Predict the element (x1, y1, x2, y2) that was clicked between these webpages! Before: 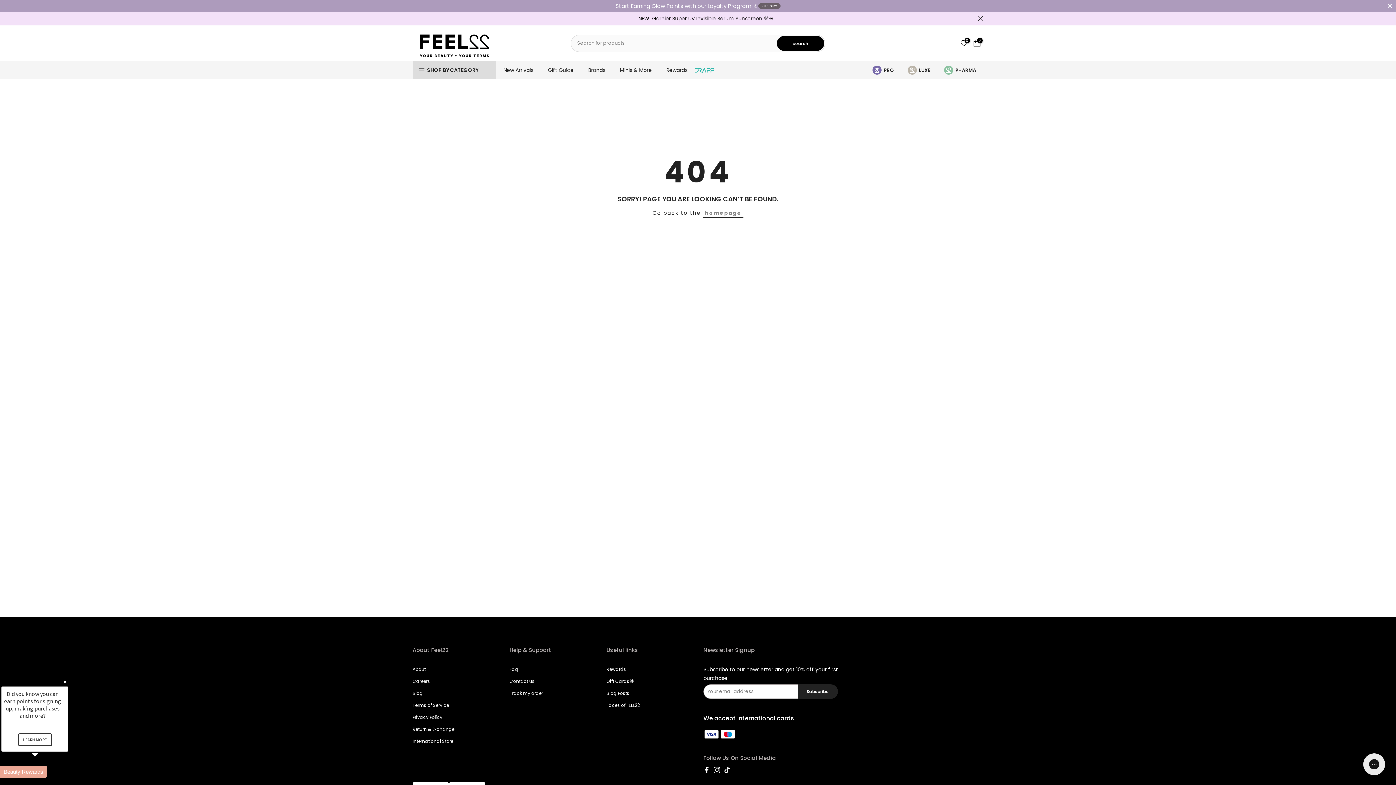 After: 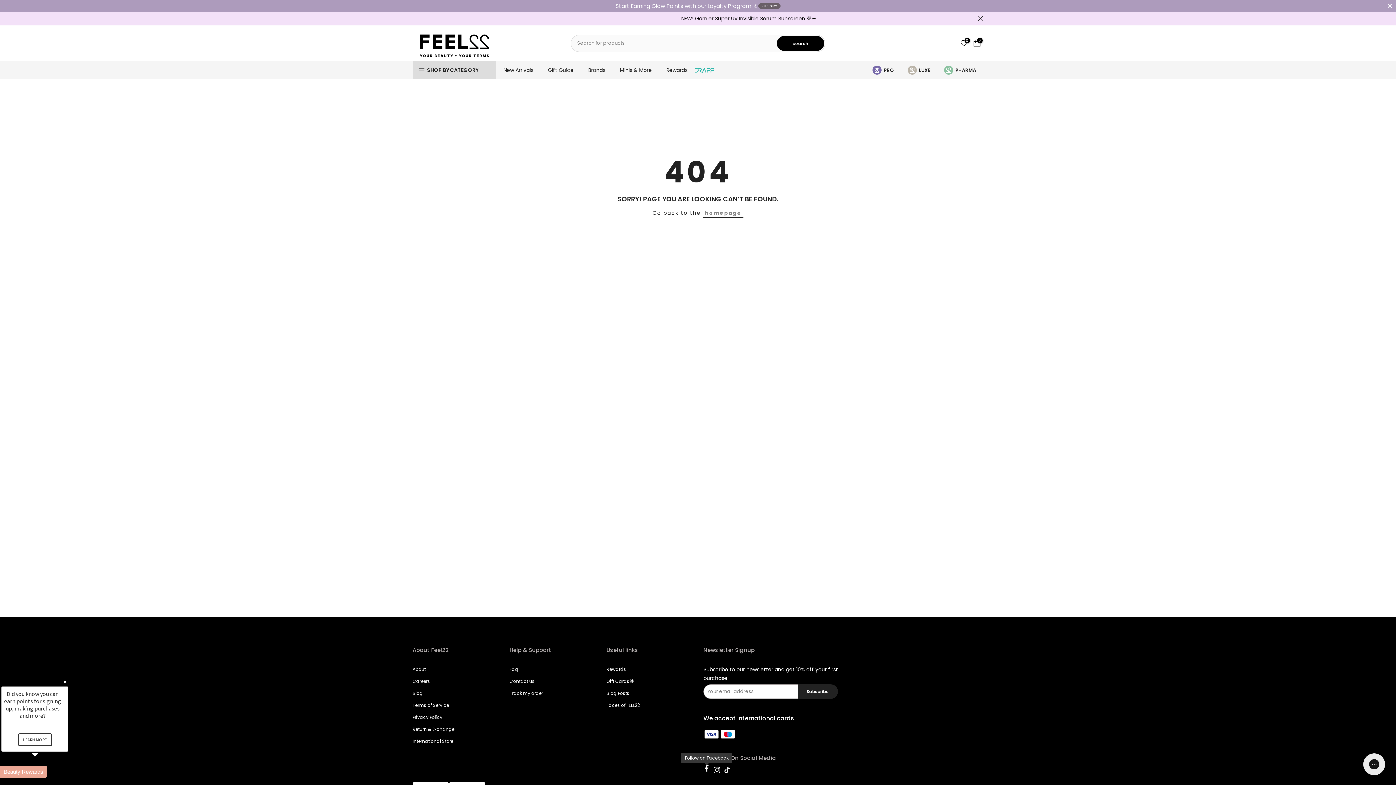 Action: bbox: (703, 766, 710, 774)